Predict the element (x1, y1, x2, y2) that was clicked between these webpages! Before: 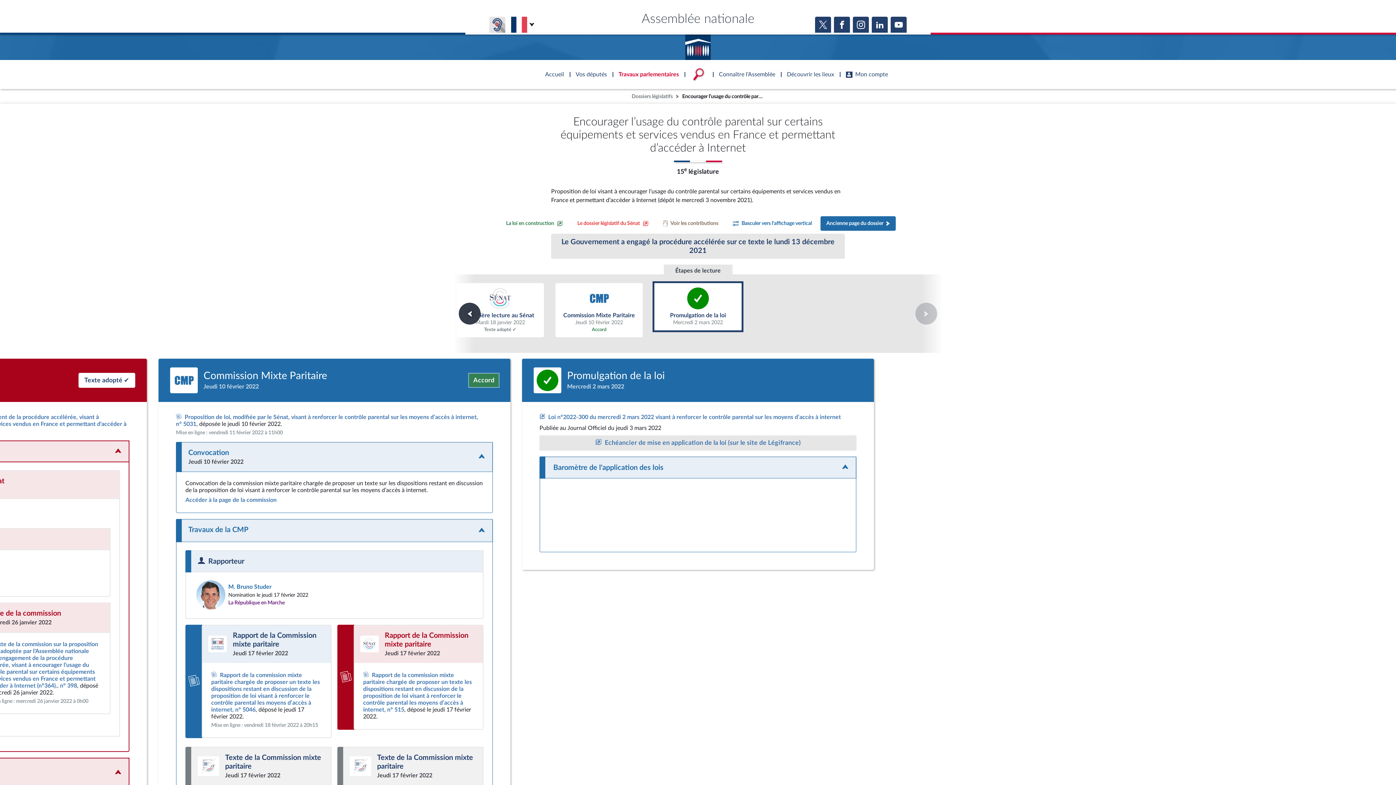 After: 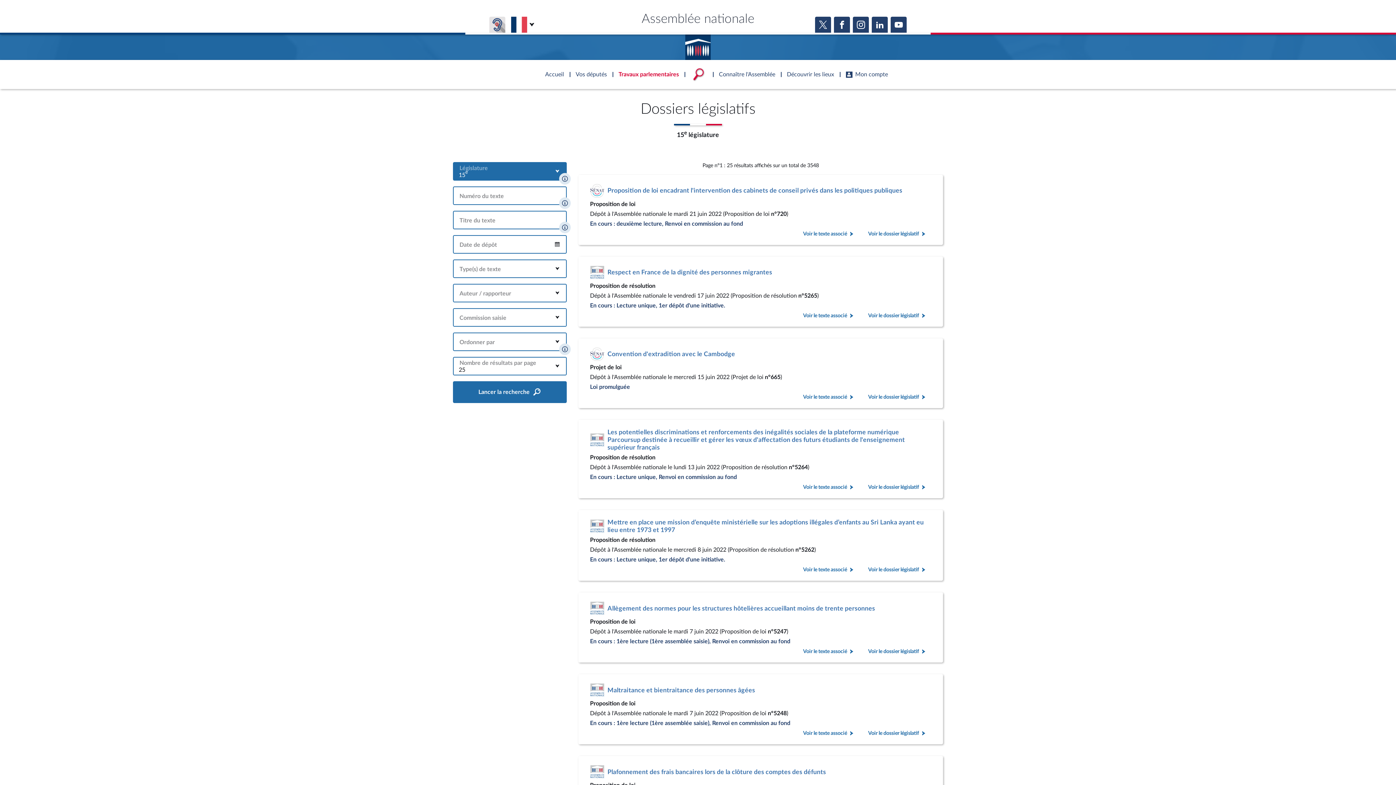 Action: label: Dossiers législatifs bbox: (631, 92, 674, 101)